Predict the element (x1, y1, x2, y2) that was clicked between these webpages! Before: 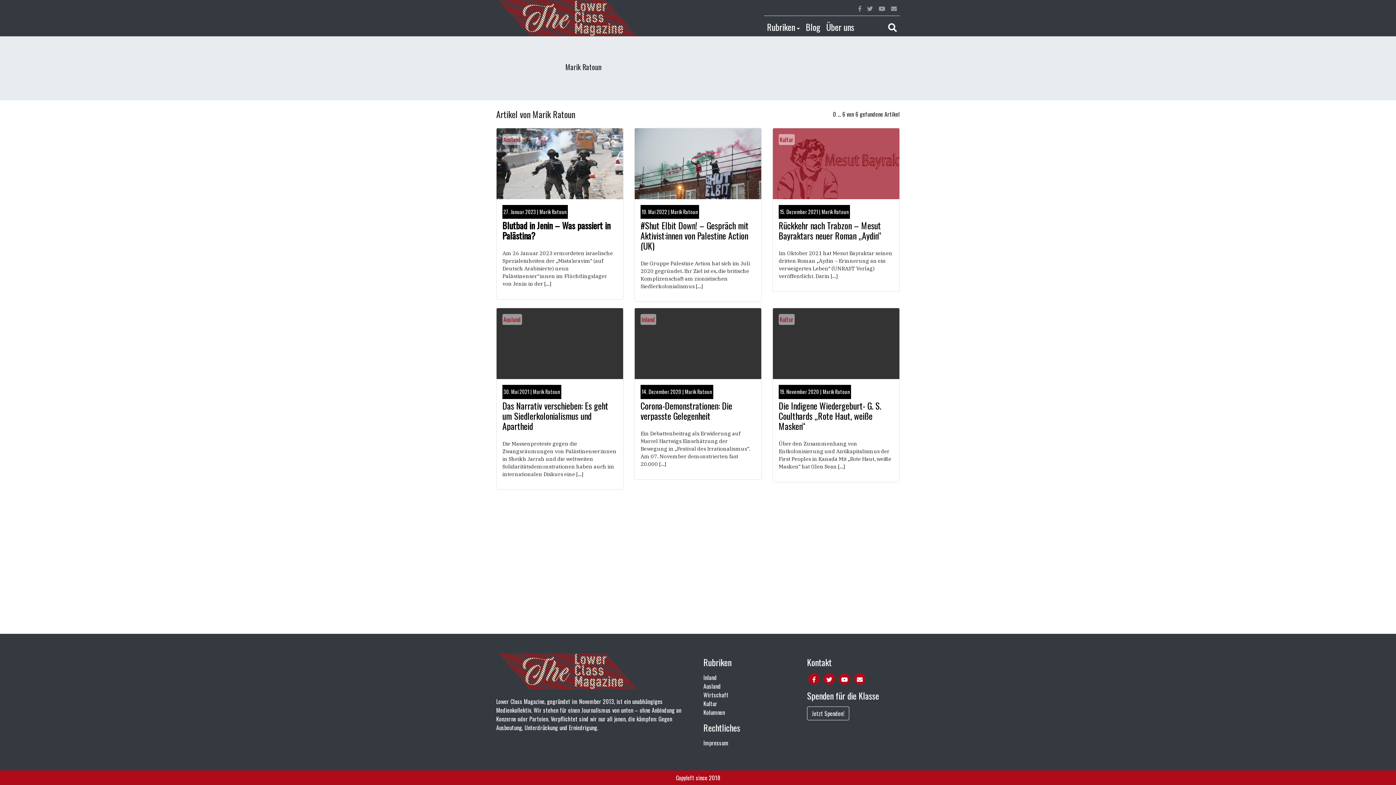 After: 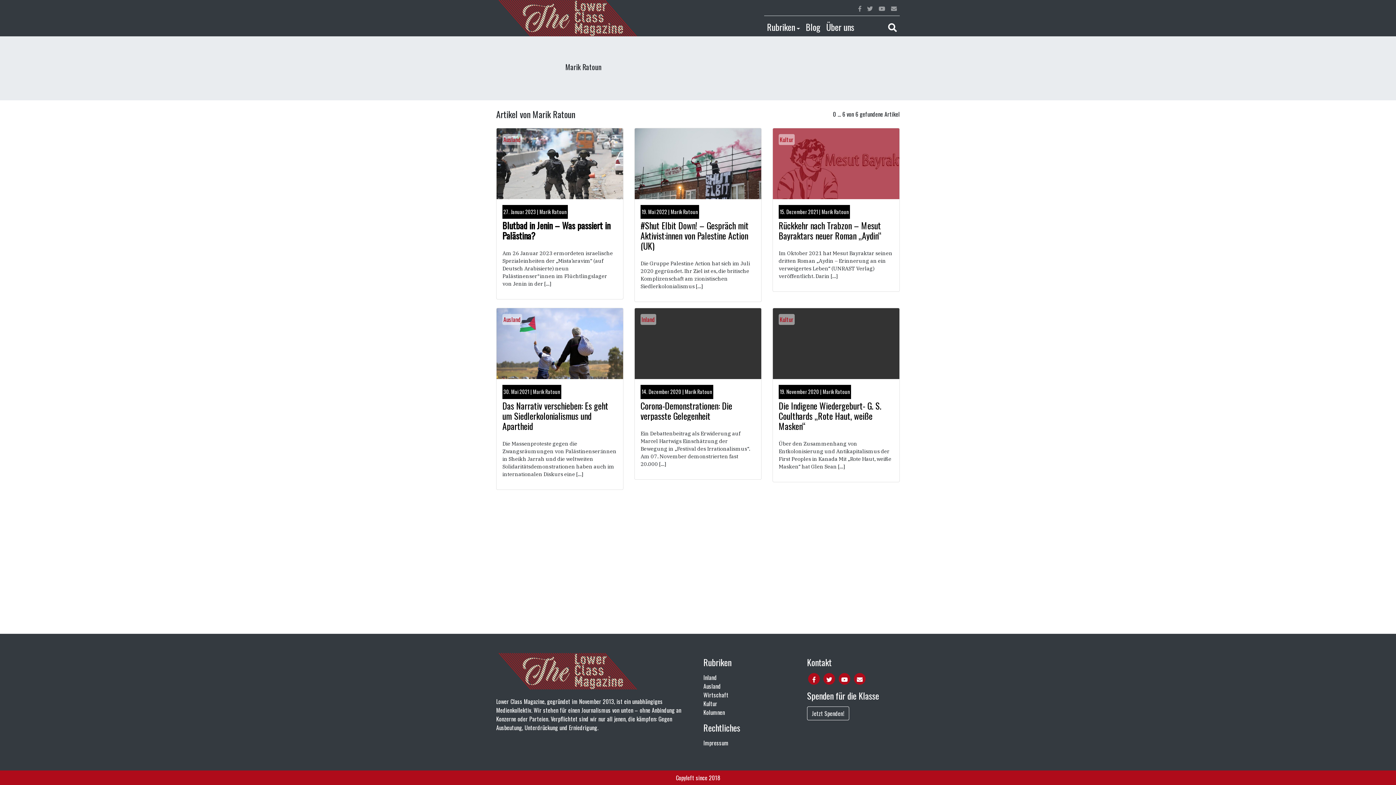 Action: bbox: (876, 1, 888, 15)